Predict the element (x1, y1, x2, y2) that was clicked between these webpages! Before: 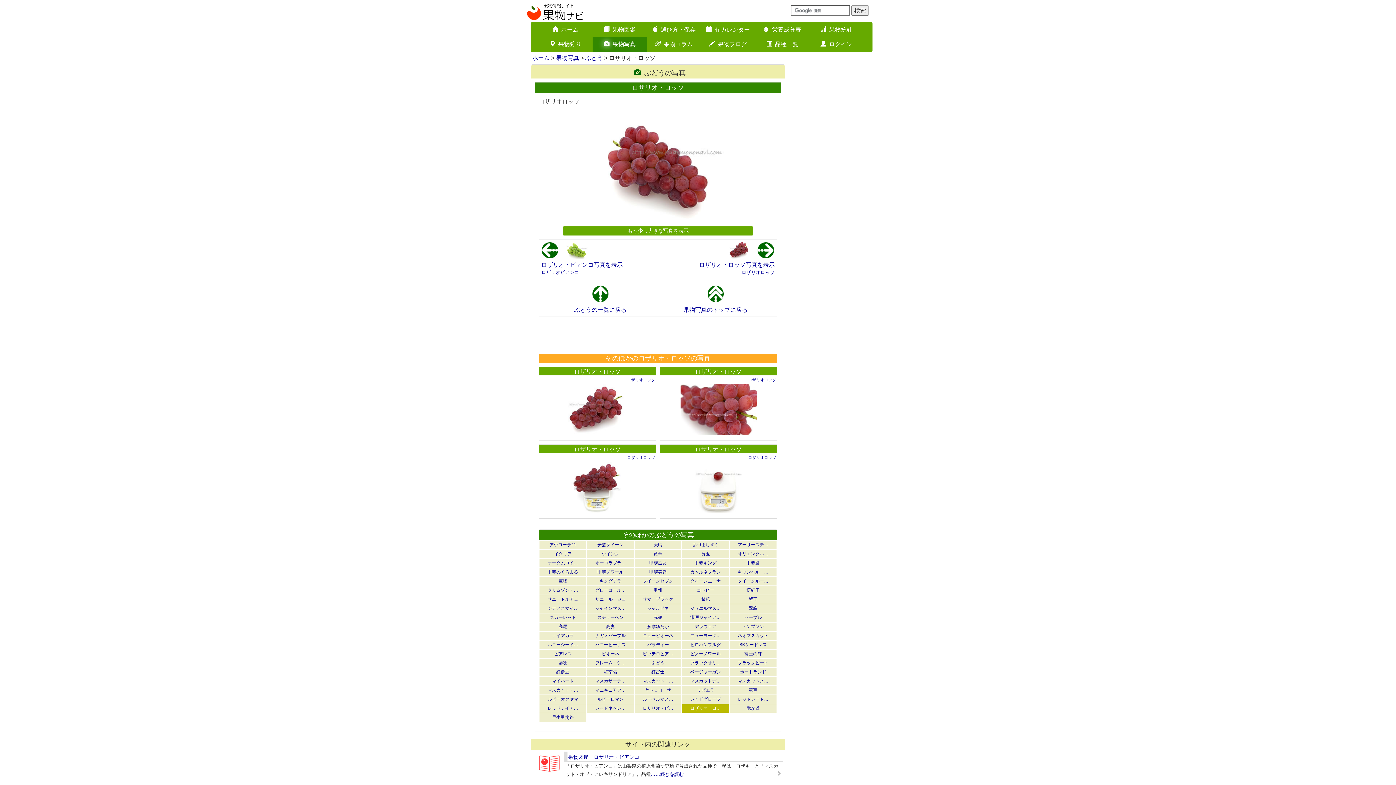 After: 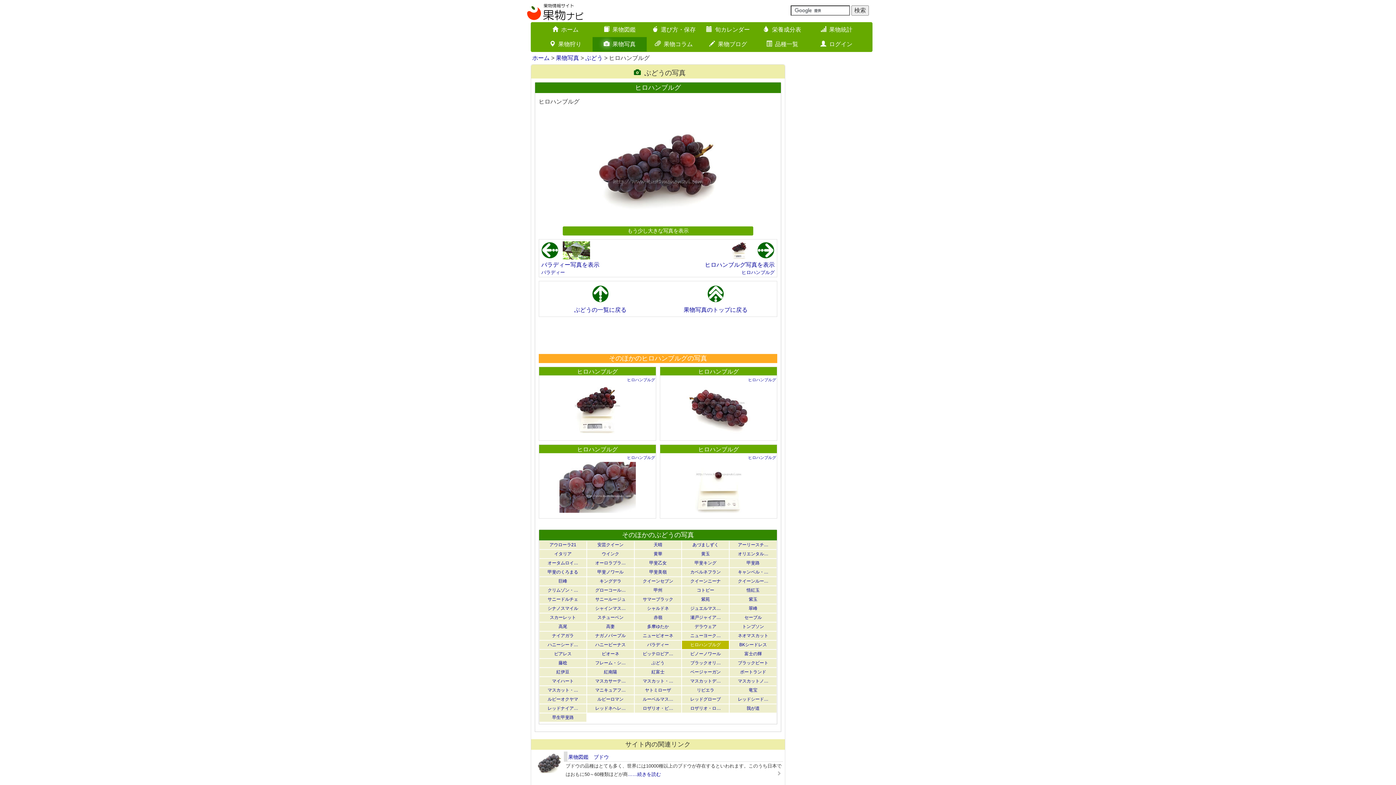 Action: bbox: (682, 641, 729, 649) label: ヒロハンブルグ